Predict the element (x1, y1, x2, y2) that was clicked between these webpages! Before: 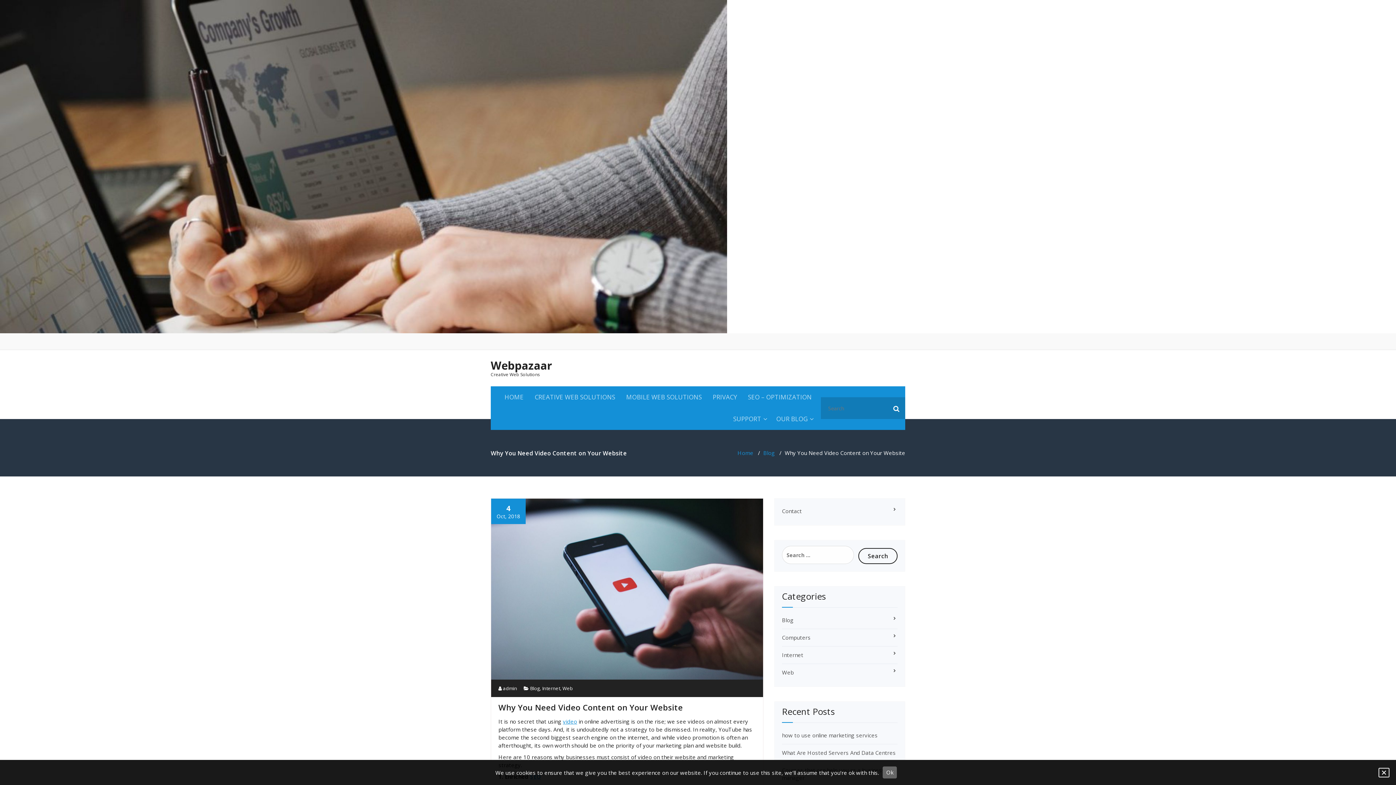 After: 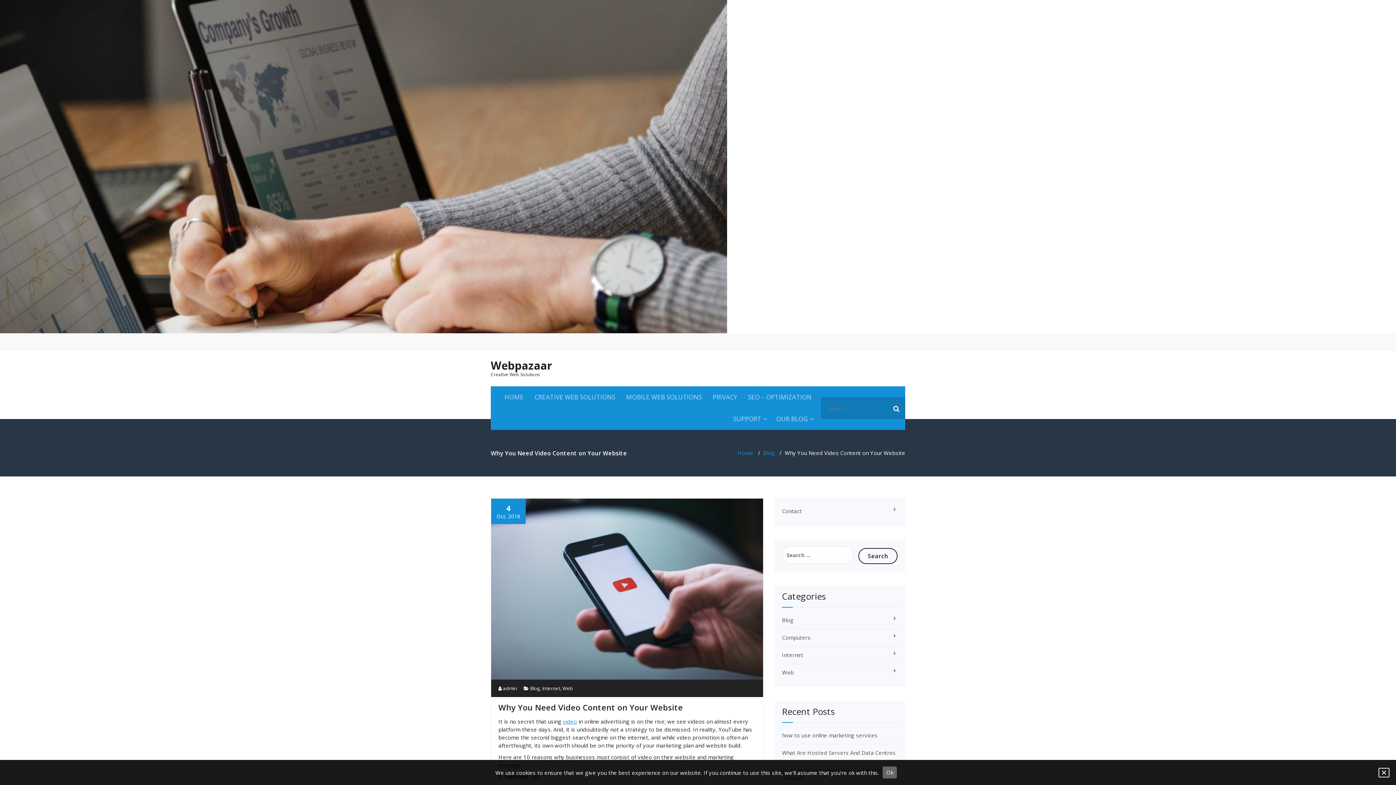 Action: bbox: (491, 498, 763, 680)